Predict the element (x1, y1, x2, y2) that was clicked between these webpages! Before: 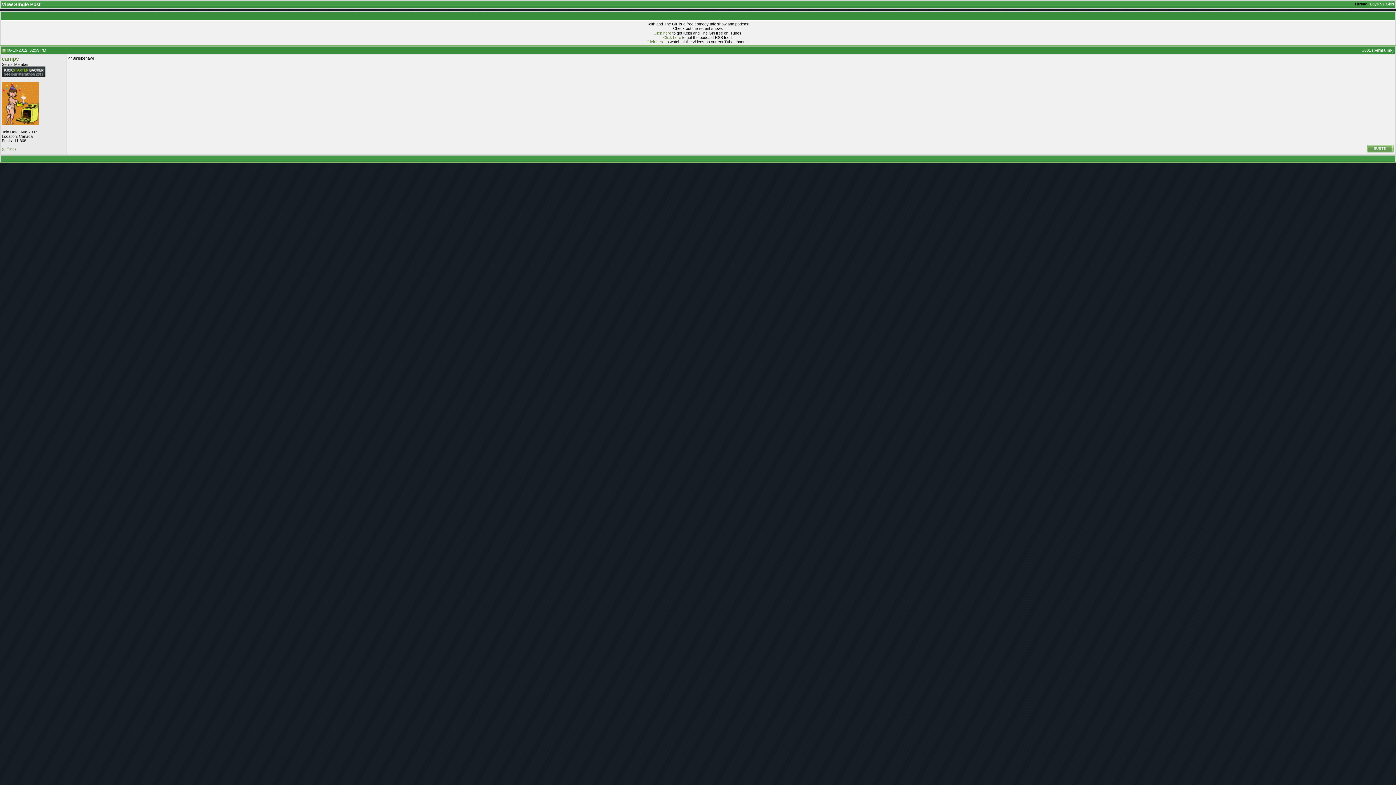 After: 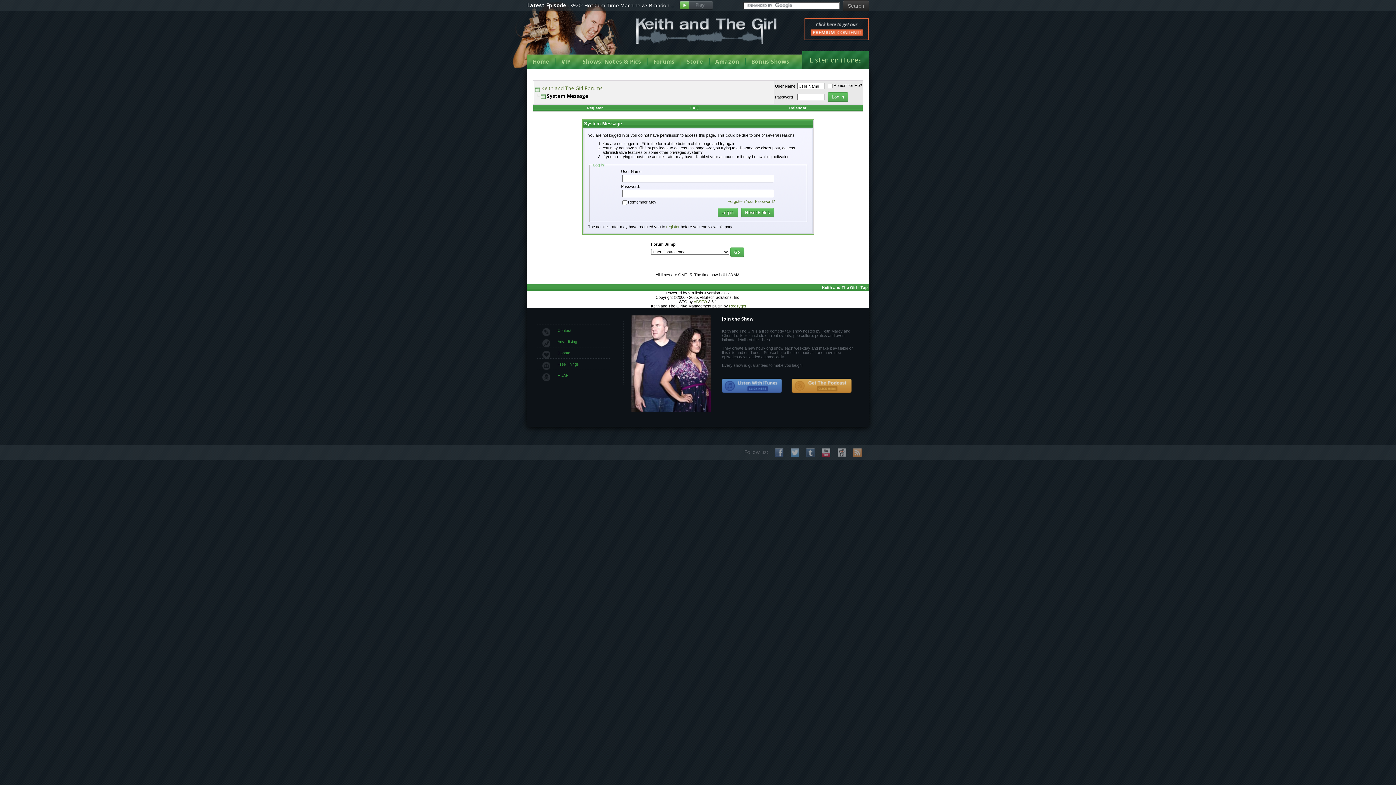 Action: bbox: (1, 121, 39, 126)